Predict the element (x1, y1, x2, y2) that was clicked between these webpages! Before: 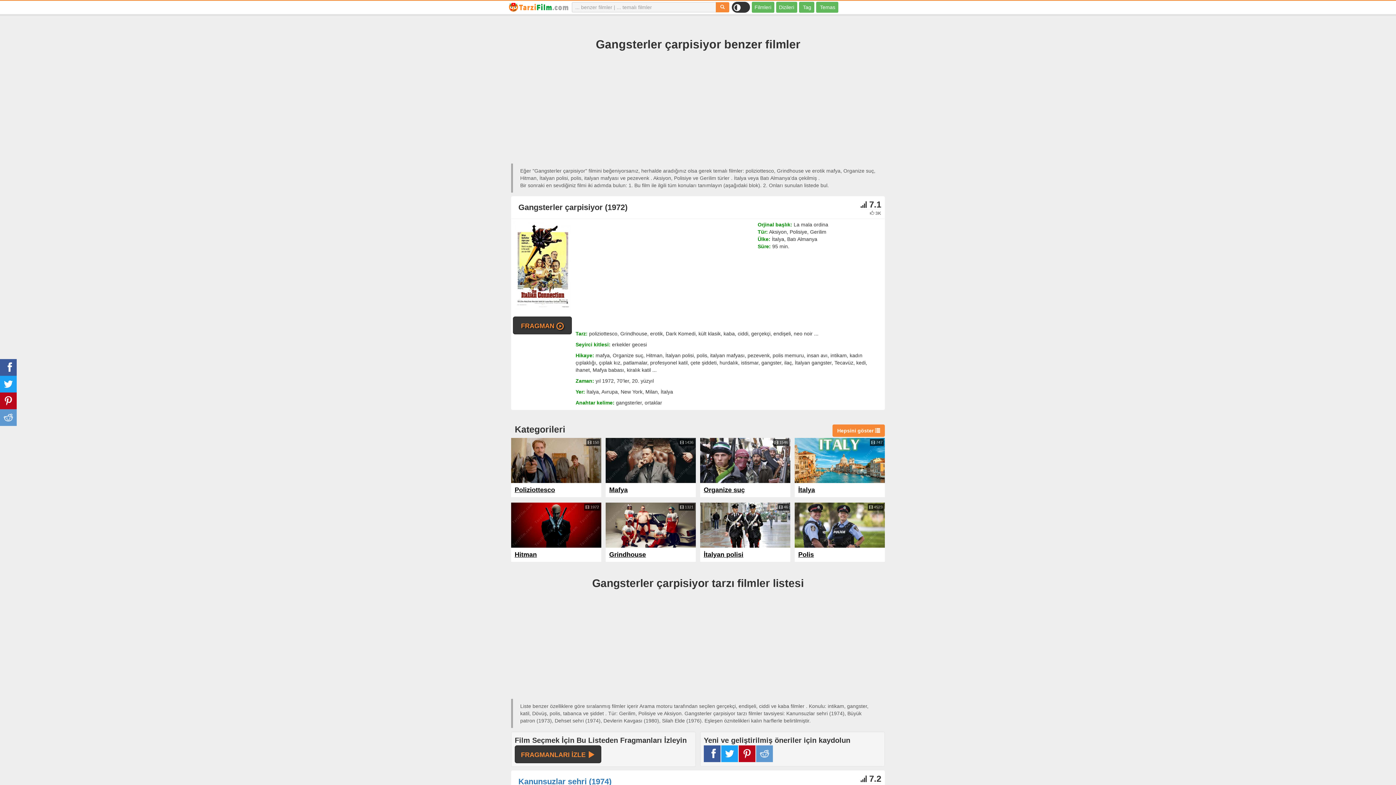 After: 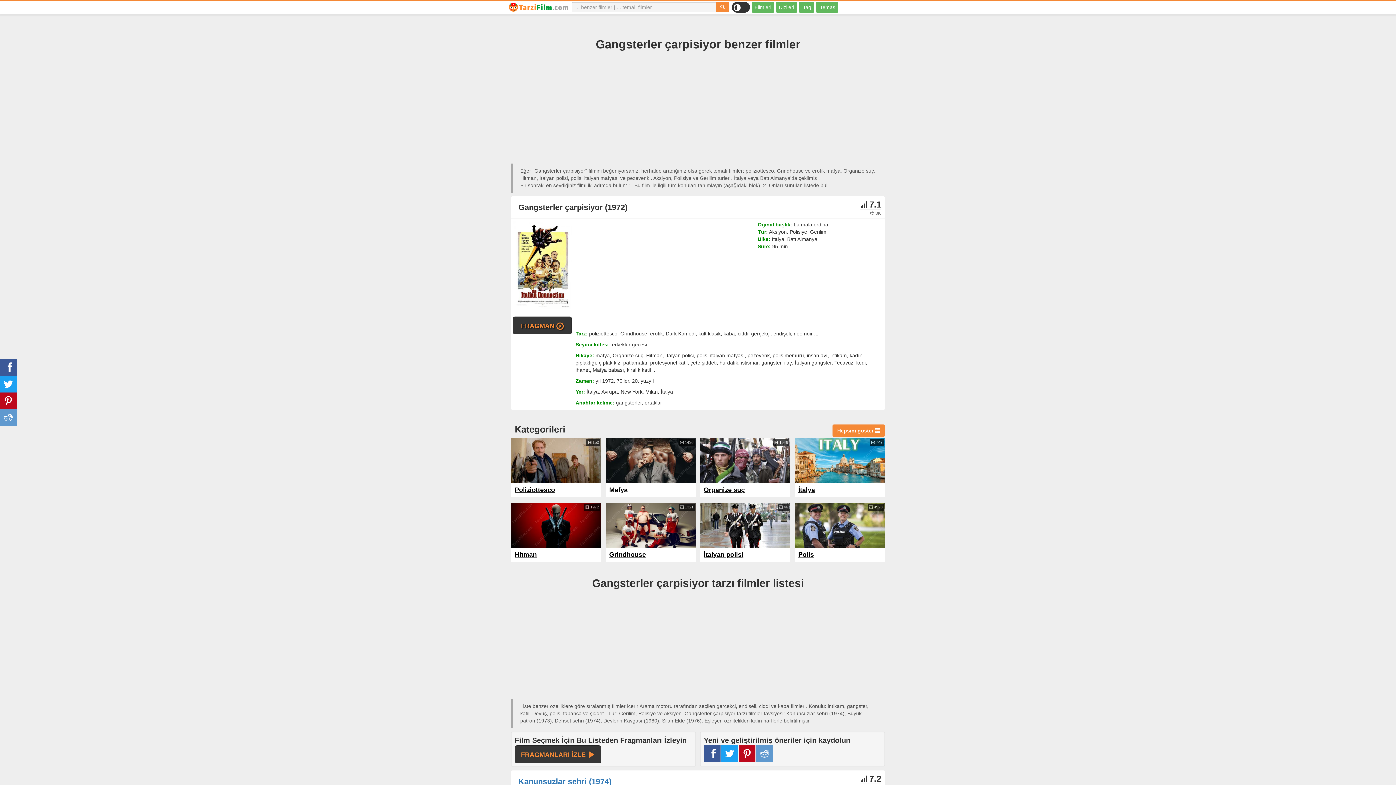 Action: label: Mafya bbox: (609, 486, 627, 493)